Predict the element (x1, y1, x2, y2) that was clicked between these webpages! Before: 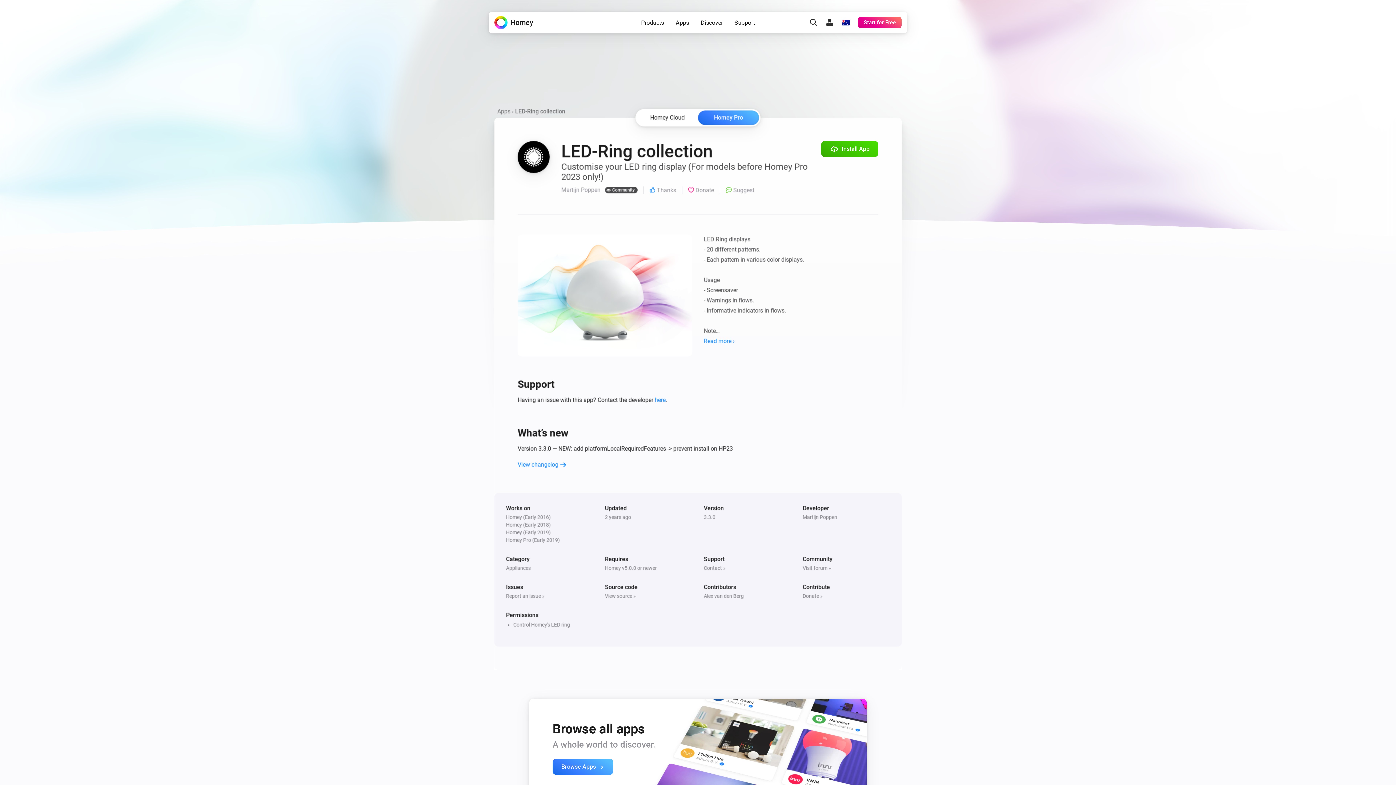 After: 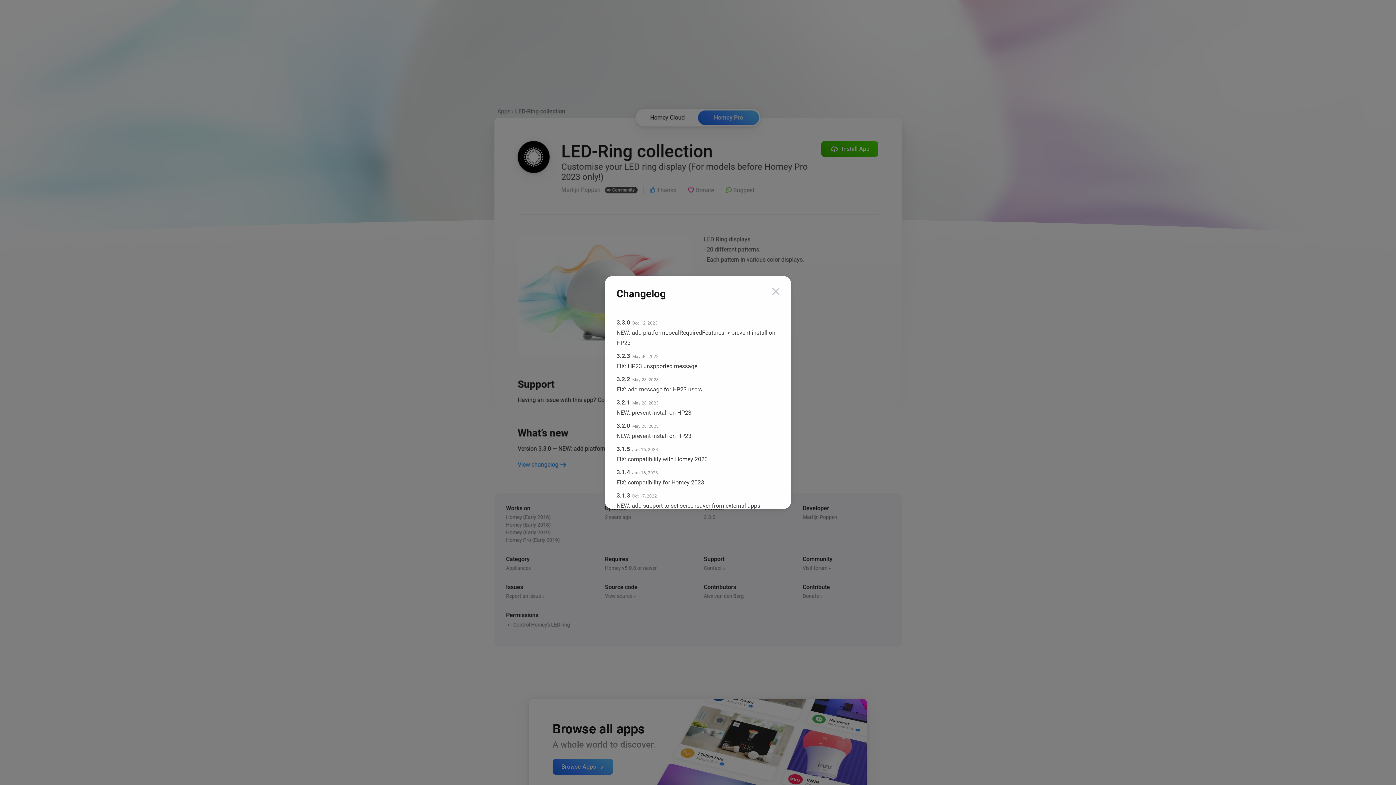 Action: label: View changelog bbox: (517, 461, 566, 468)